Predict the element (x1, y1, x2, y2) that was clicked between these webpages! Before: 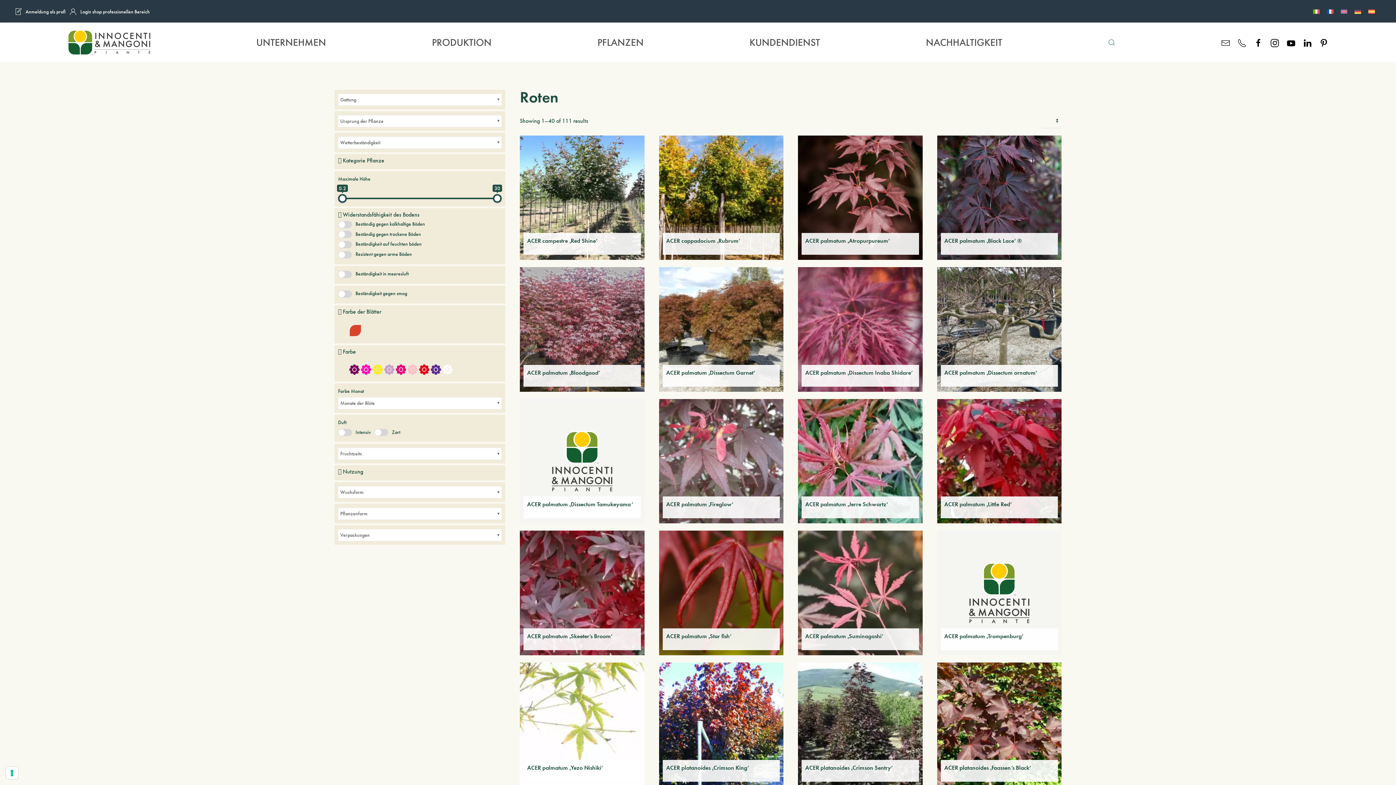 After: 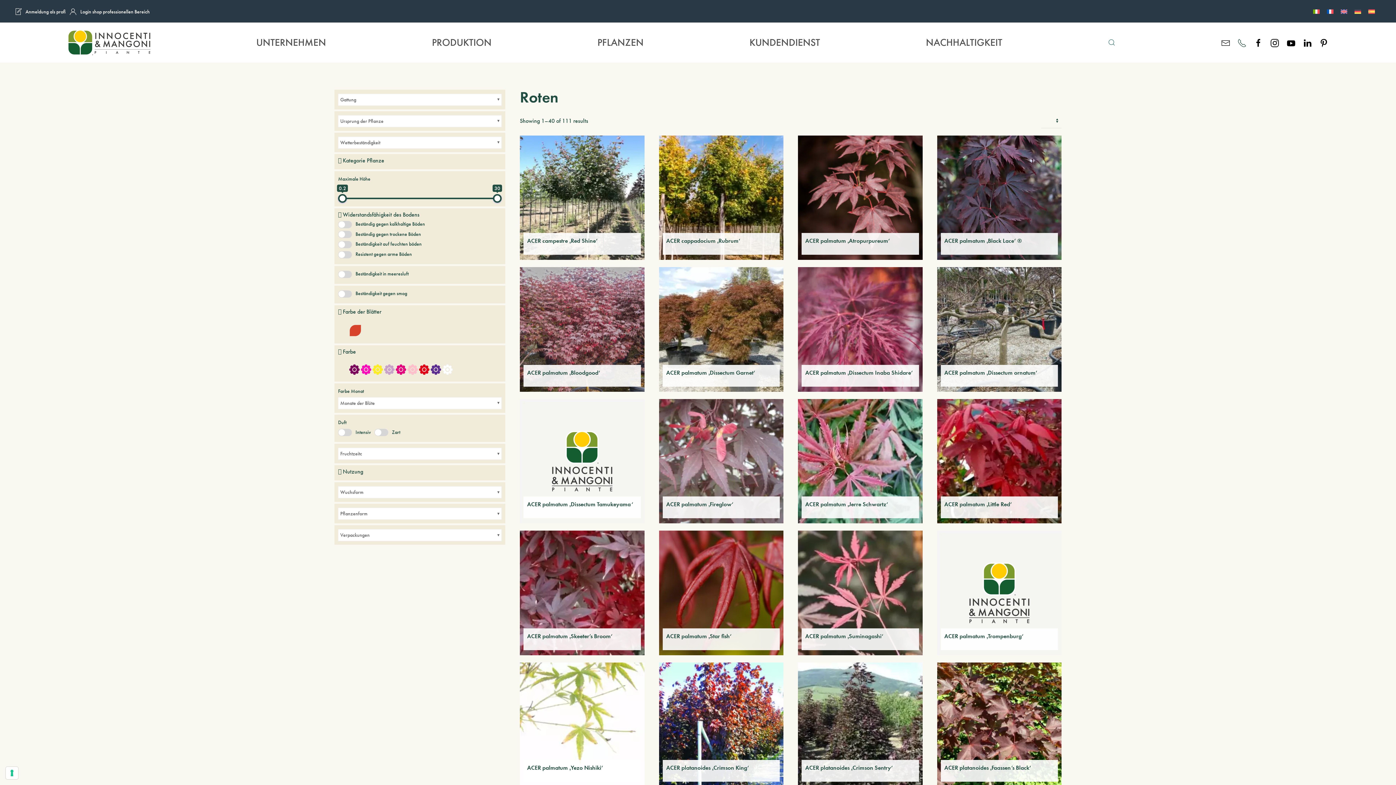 Action: label: 0573.530364 bbox: (1237, 38, 1247, 46)